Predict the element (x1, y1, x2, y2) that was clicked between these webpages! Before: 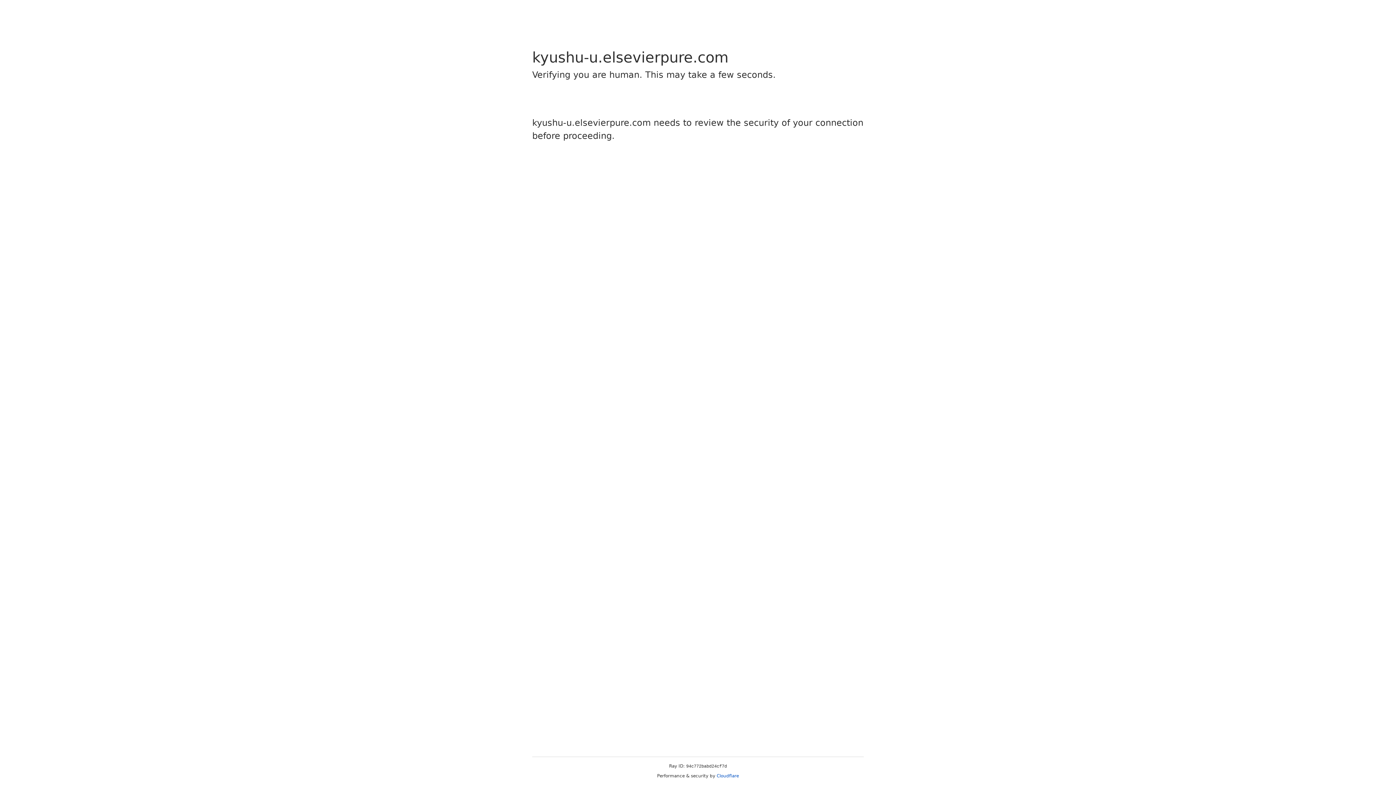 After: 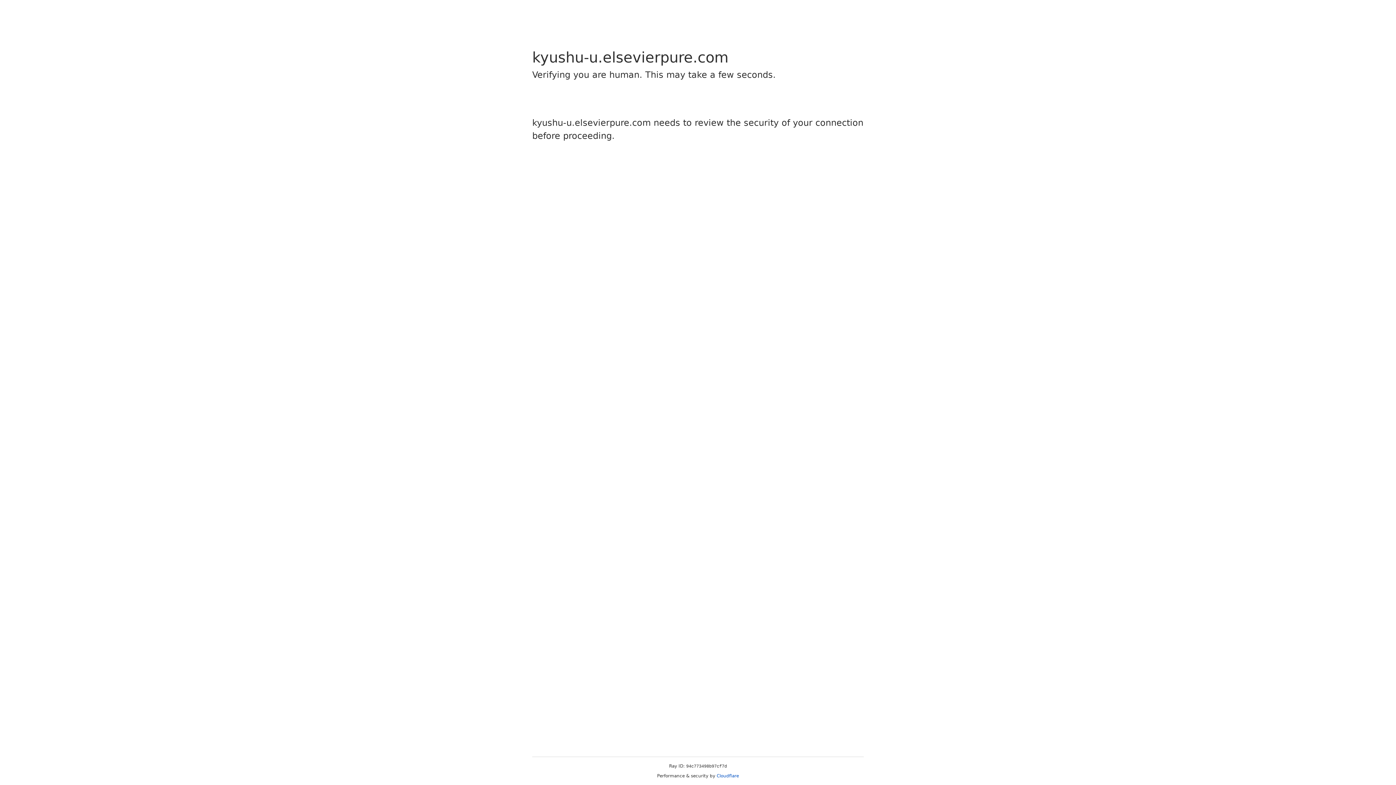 Action: label: Cloudflare bbox: (716, 773, 739, 778)